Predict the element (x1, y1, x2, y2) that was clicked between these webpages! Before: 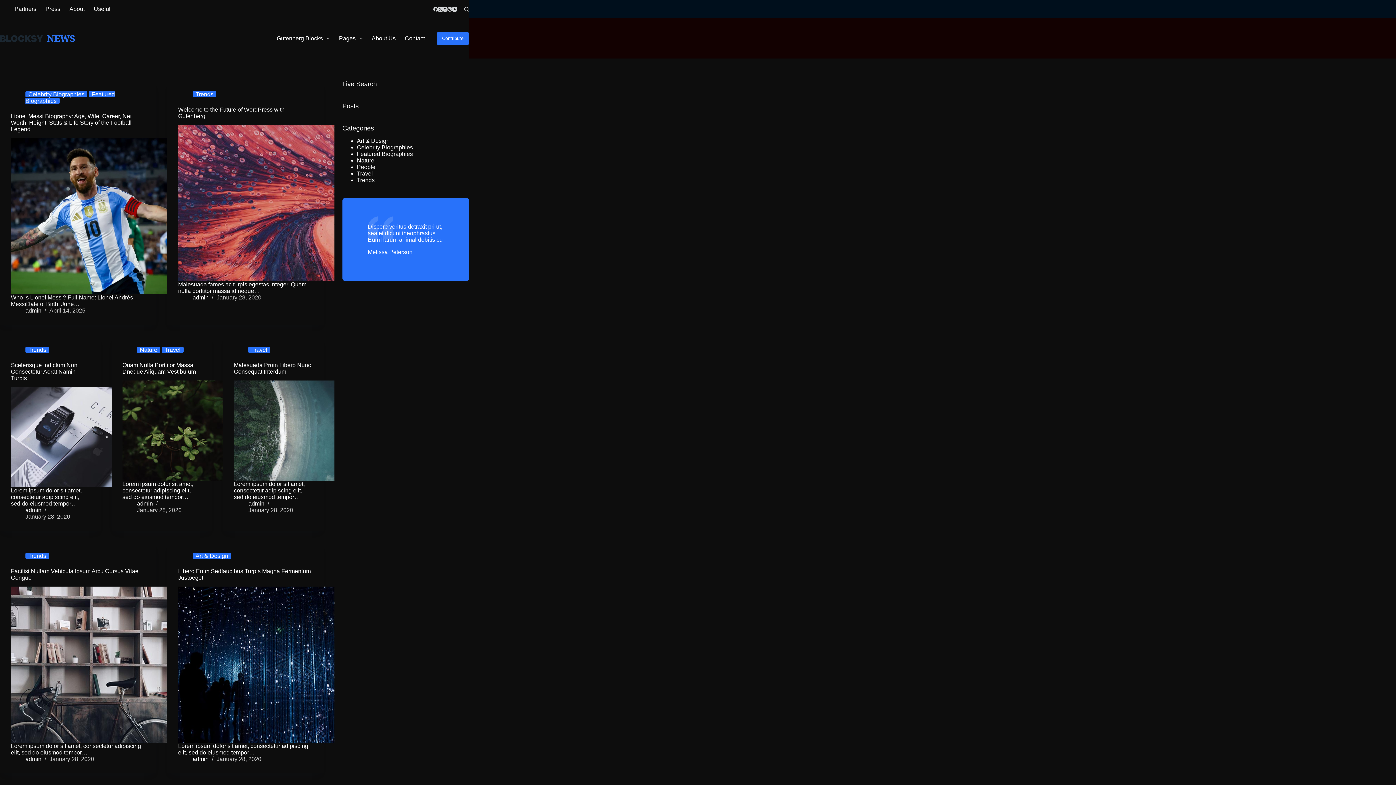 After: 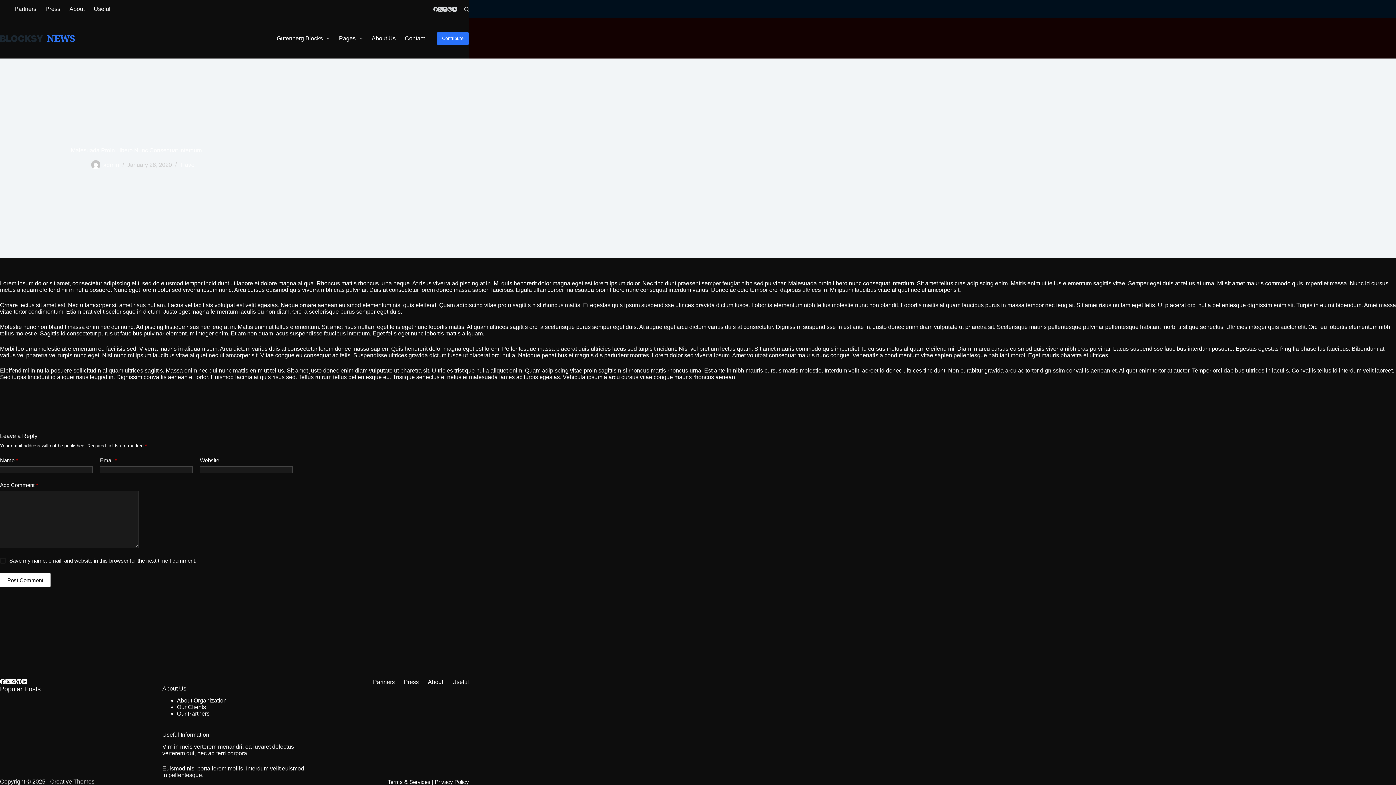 Action: label: Malesuada Proin Libero Nunc Consequat Interdum bbox: (233, 362, 311, 374)